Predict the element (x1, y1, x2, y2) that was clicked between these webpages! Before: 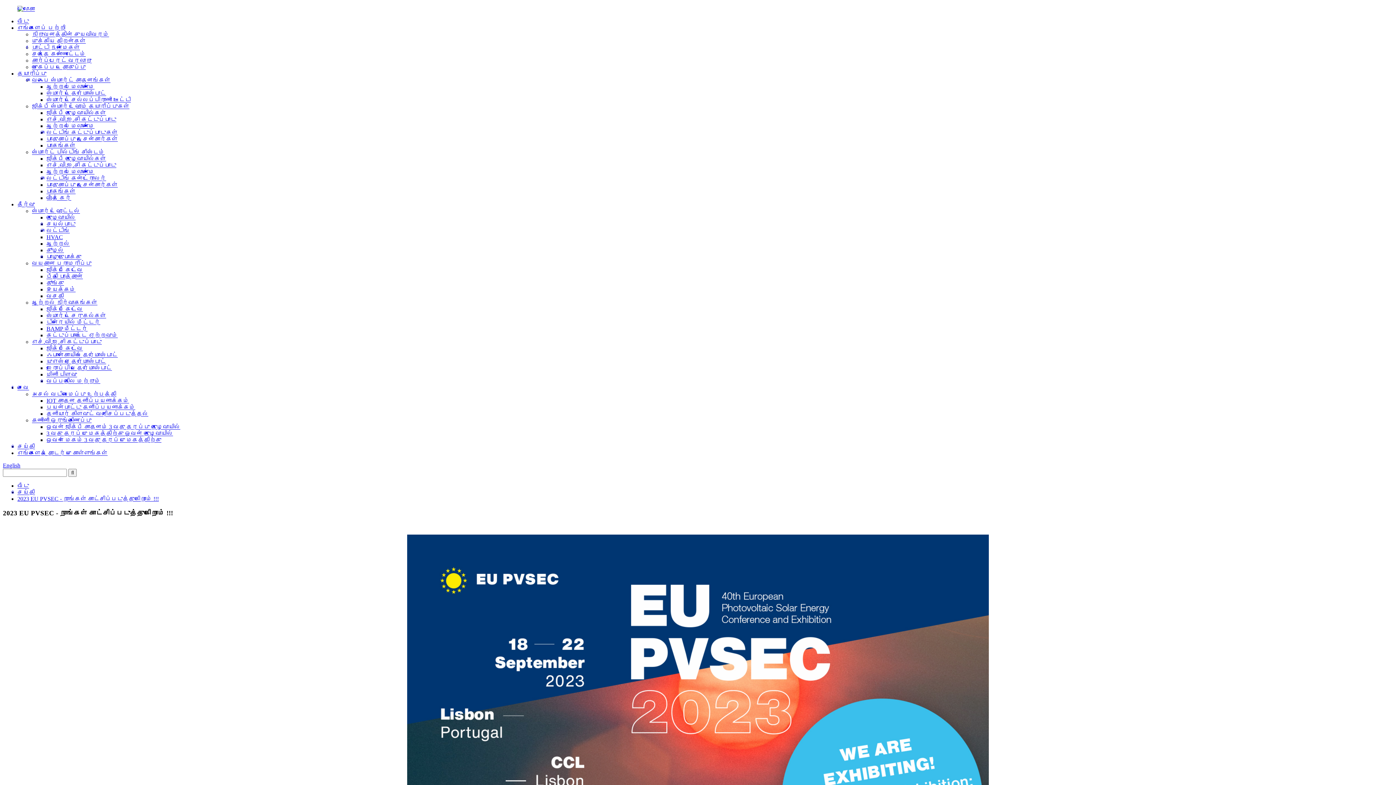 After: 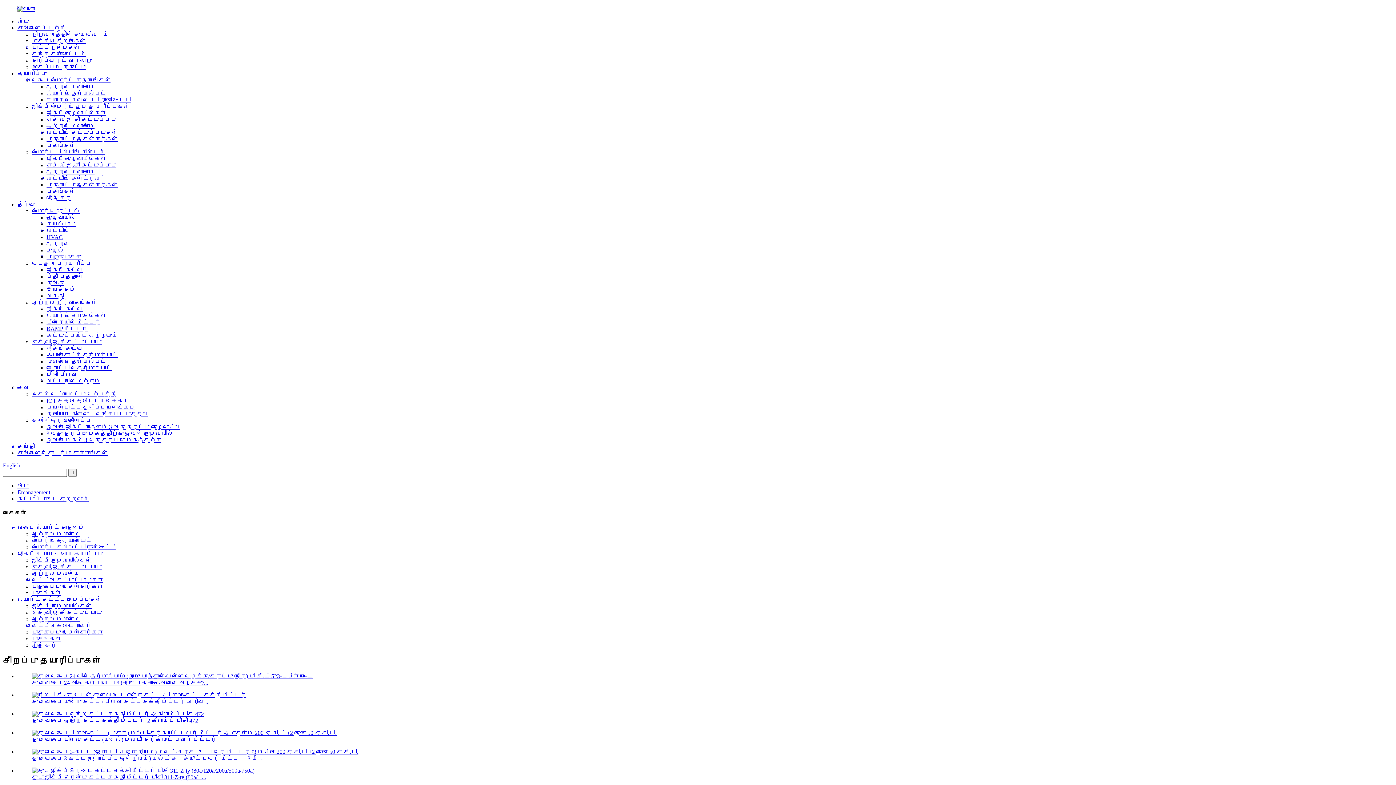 Action: label: கட்டுப்பாட்டை ஏற்றவும் bbox: (46, 332, 117, 338)